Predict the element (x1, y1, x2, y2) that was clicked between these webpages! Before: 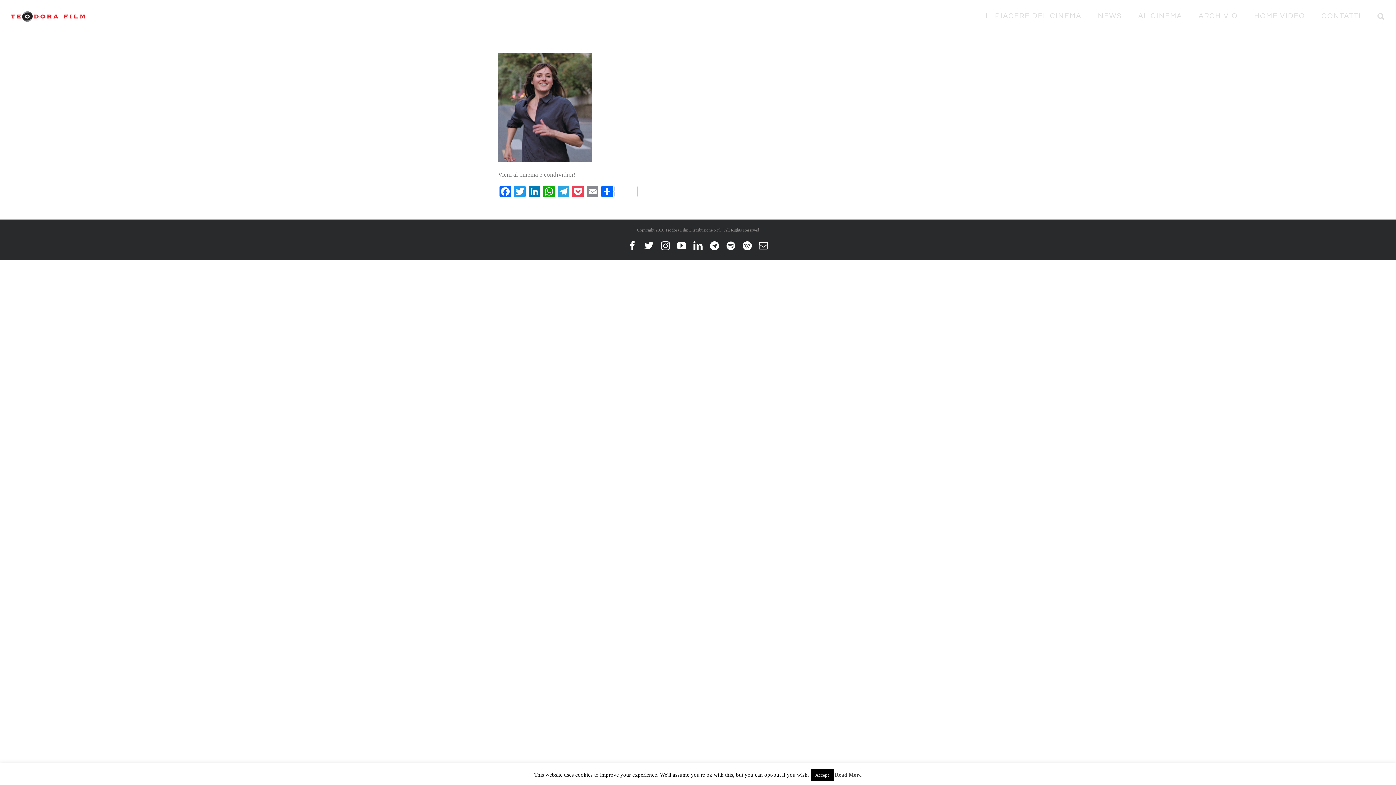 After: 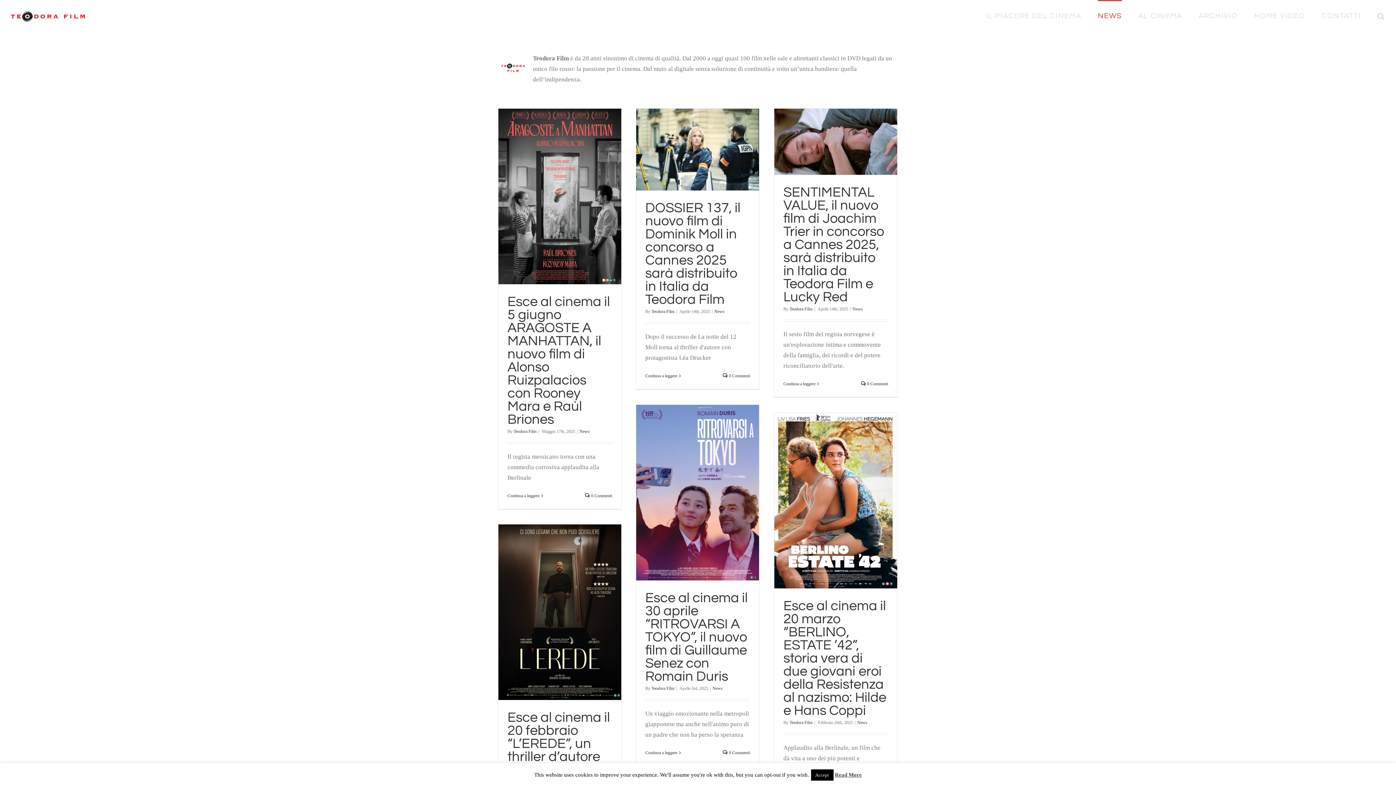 Action: bbox: (1098, 0, 1122, 31) label: NEWS